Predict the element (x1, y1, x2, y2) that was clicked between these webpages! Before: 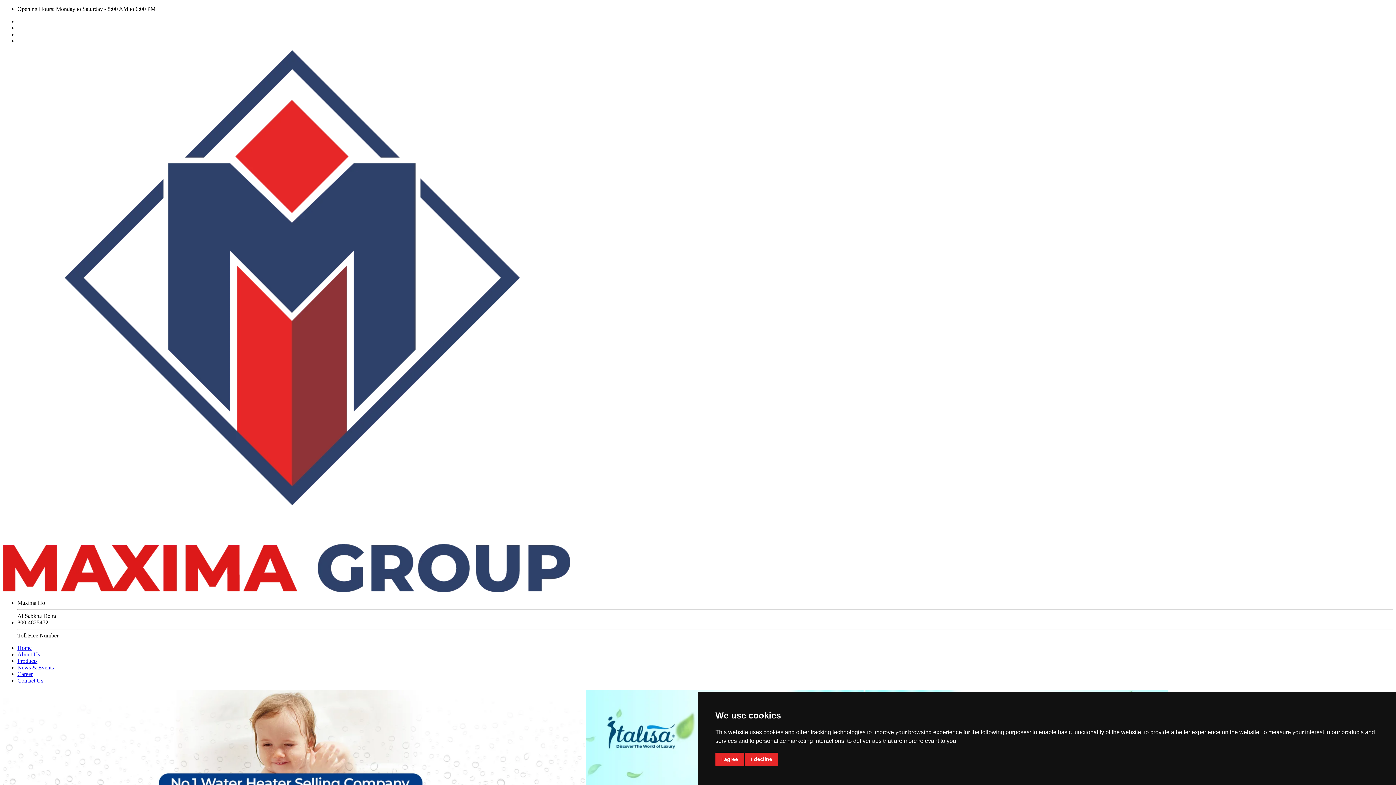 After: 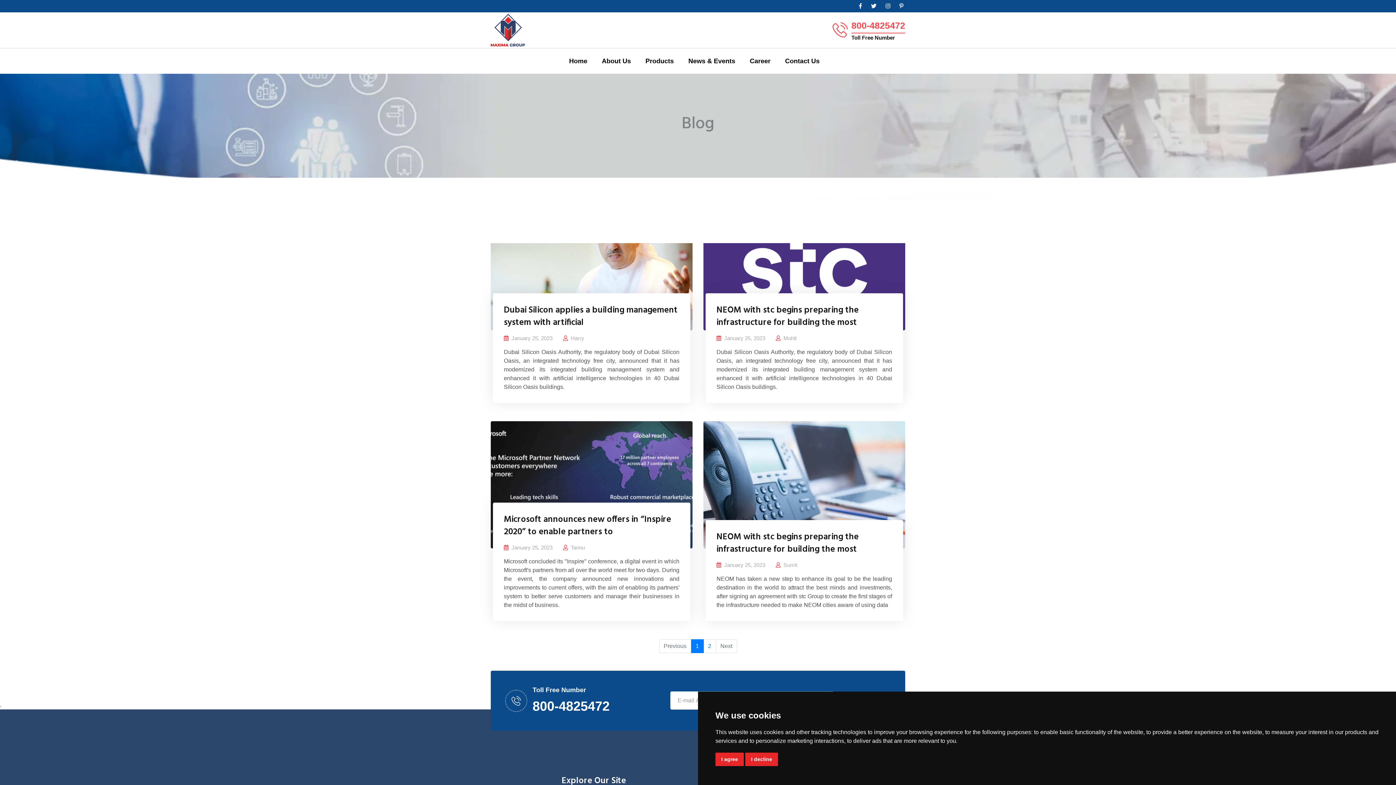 Action: bbox: (17, 664, 53, 670) label: News & Events